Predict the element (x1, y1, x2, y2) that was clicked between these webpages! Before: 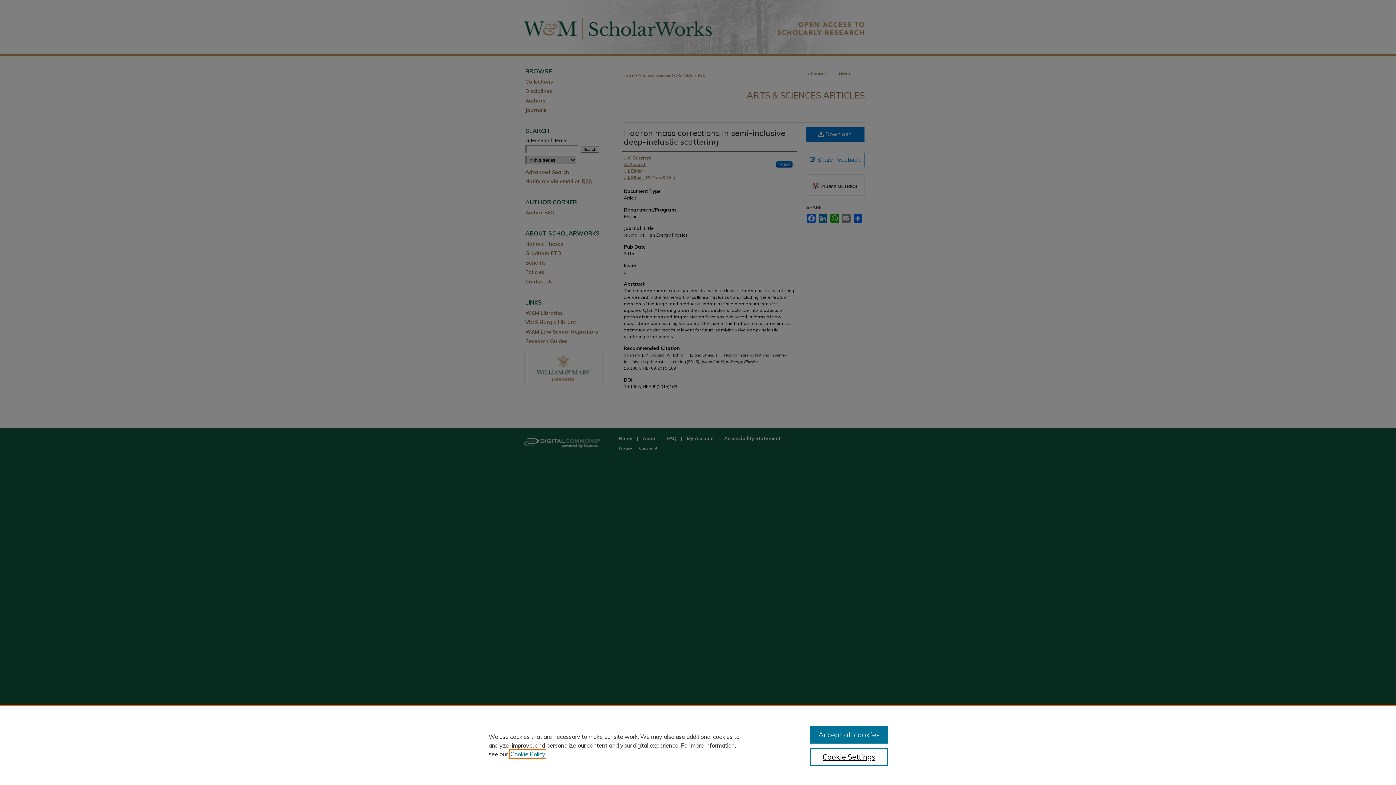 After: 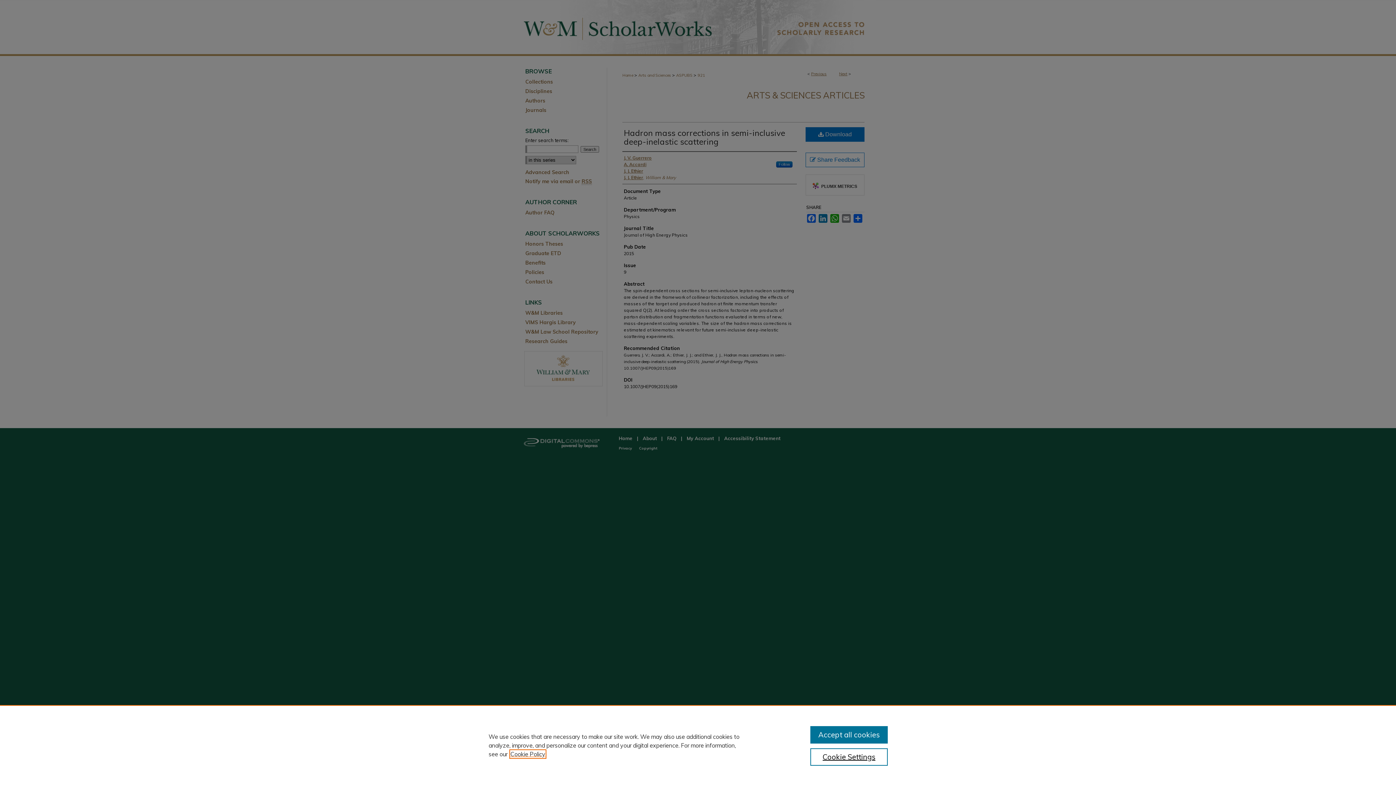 Action: label: , opens in a new tab bbox: (510, 750, 545, 758)